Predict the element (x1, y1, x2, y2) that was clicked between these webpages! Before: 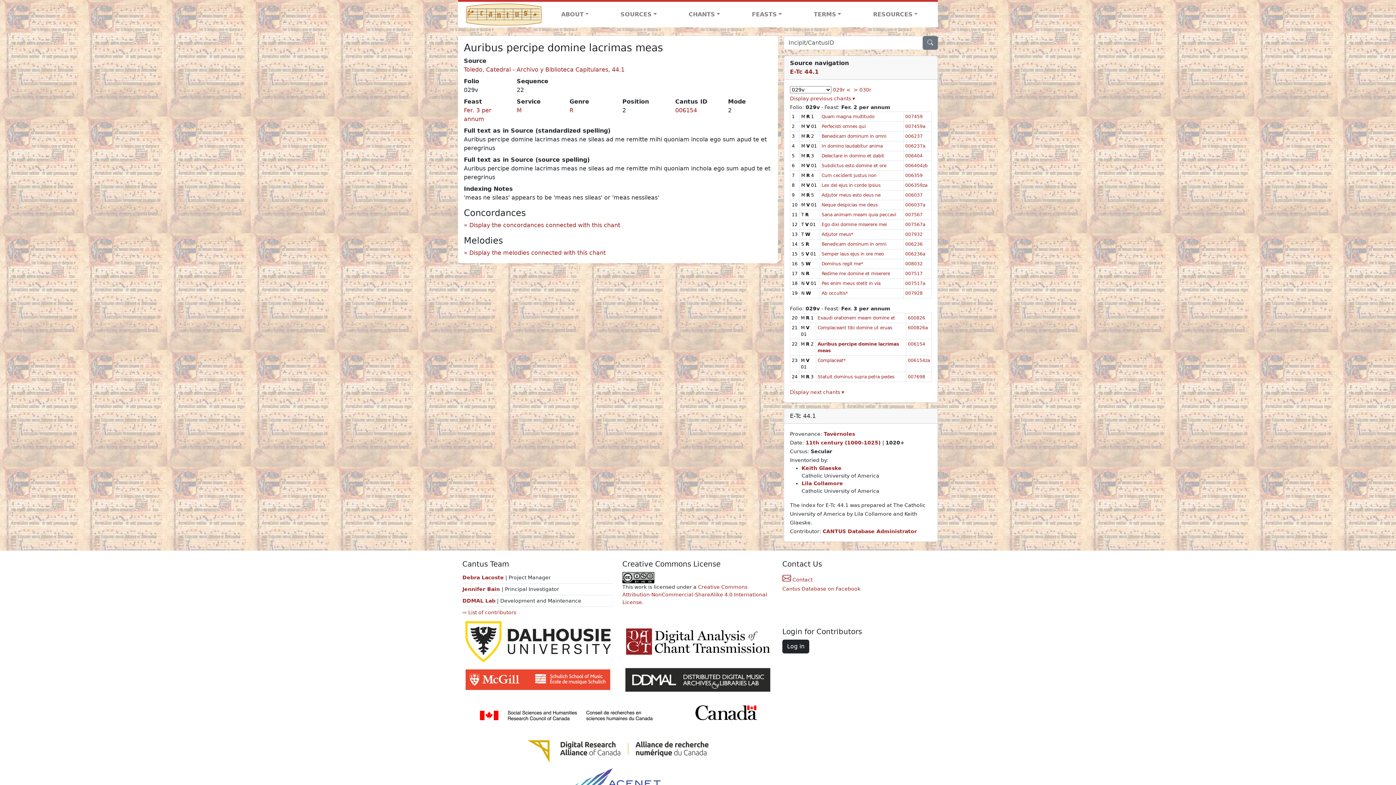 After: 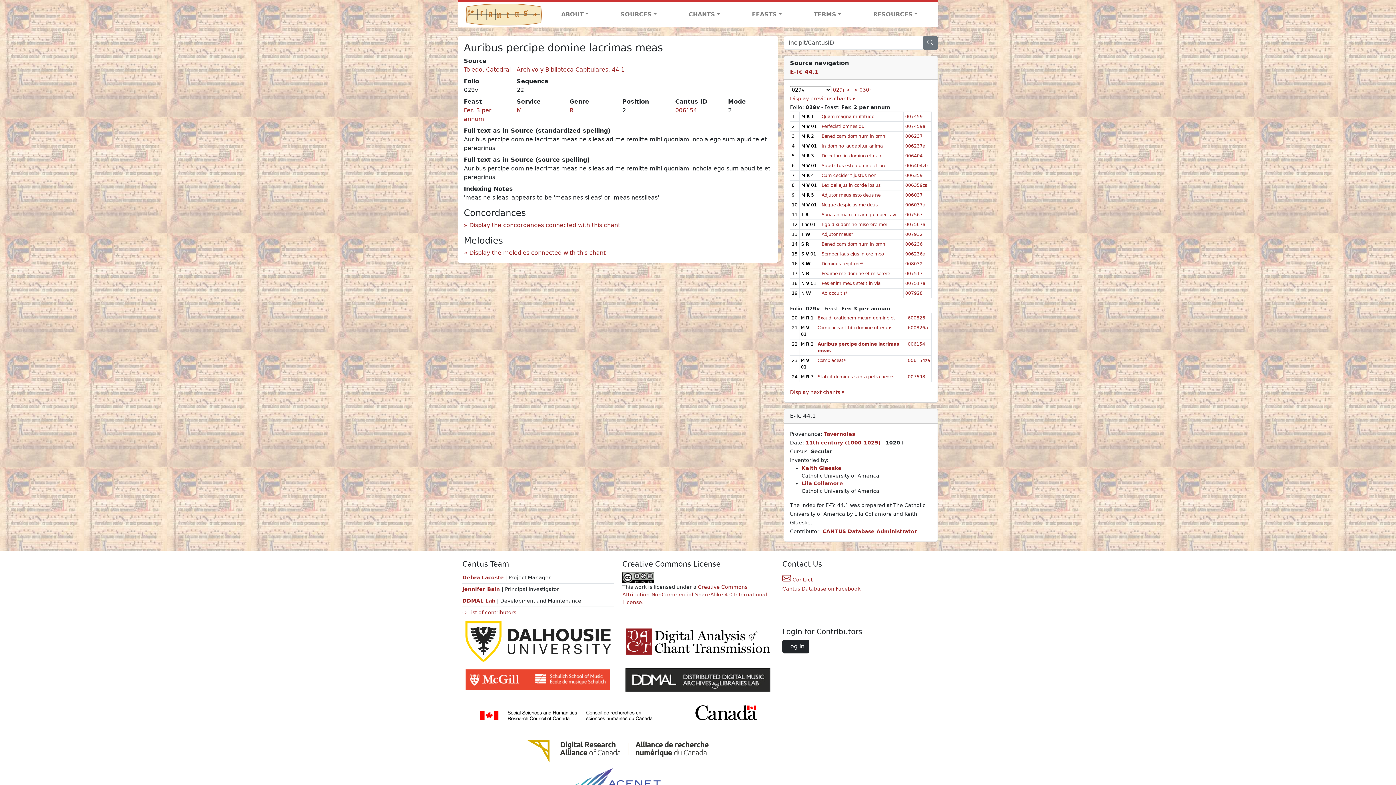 Action: bbox: (782, 586, 860, 591) label: Cantus Database on Facebook